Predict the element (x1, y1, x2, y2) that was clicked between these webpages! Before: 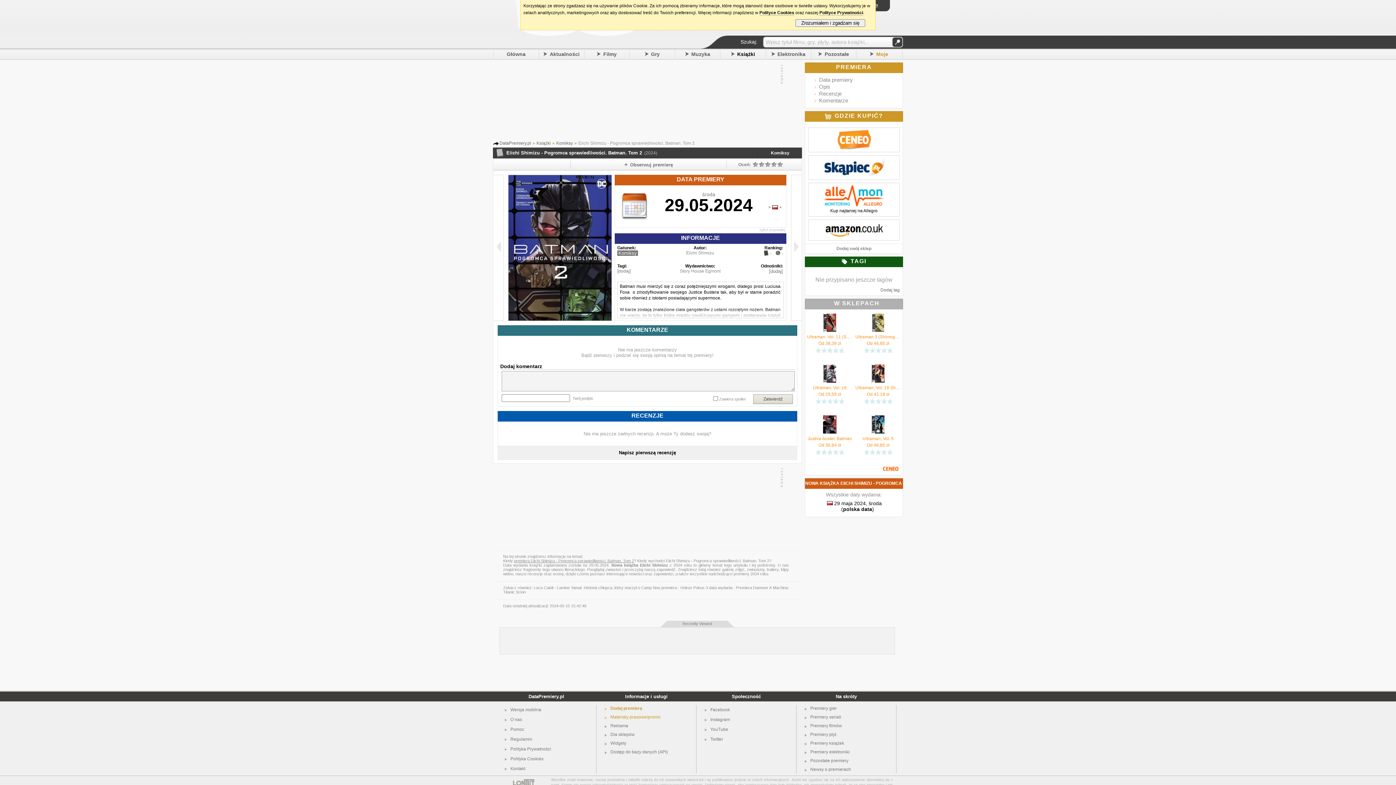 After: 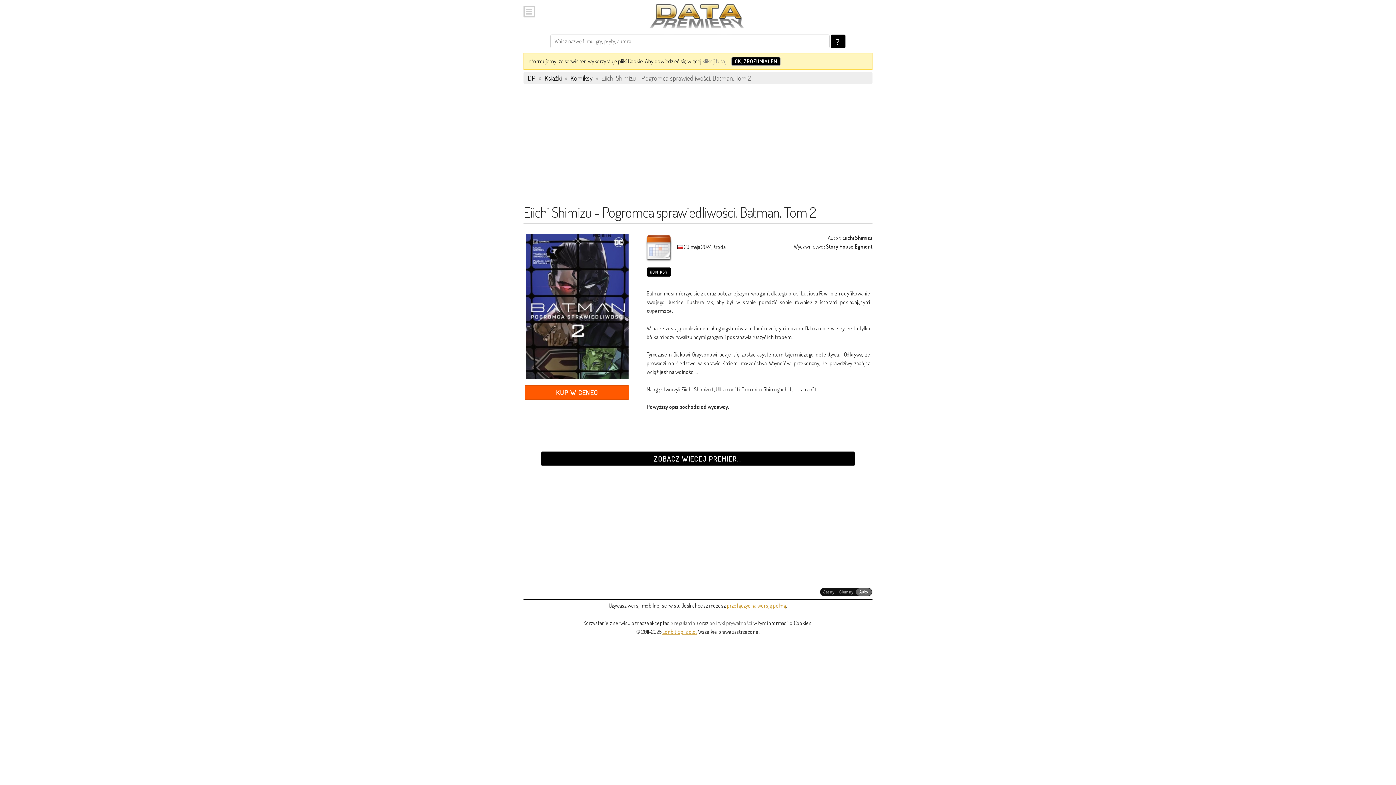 Action: label: Wersja mobilna bbox: (510, 707, 541, 712)